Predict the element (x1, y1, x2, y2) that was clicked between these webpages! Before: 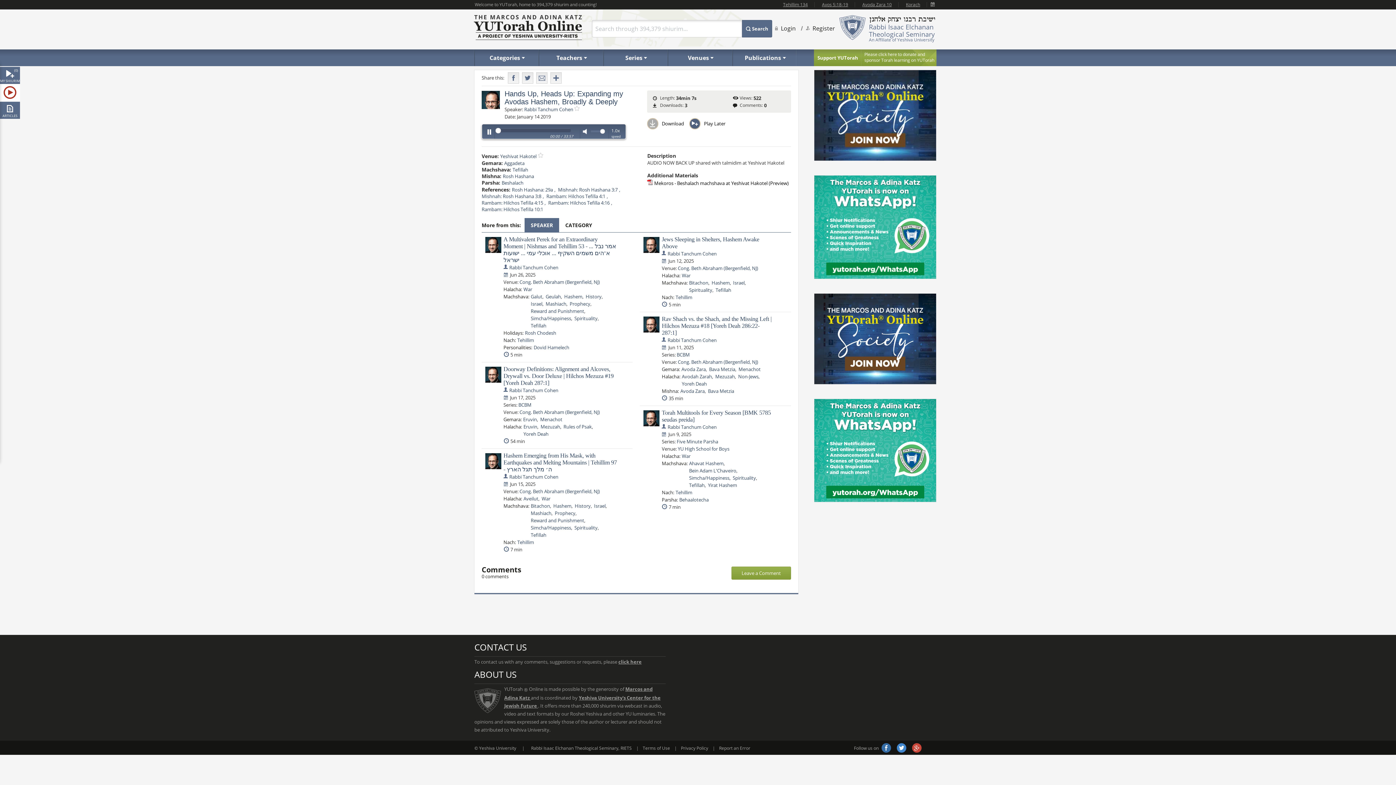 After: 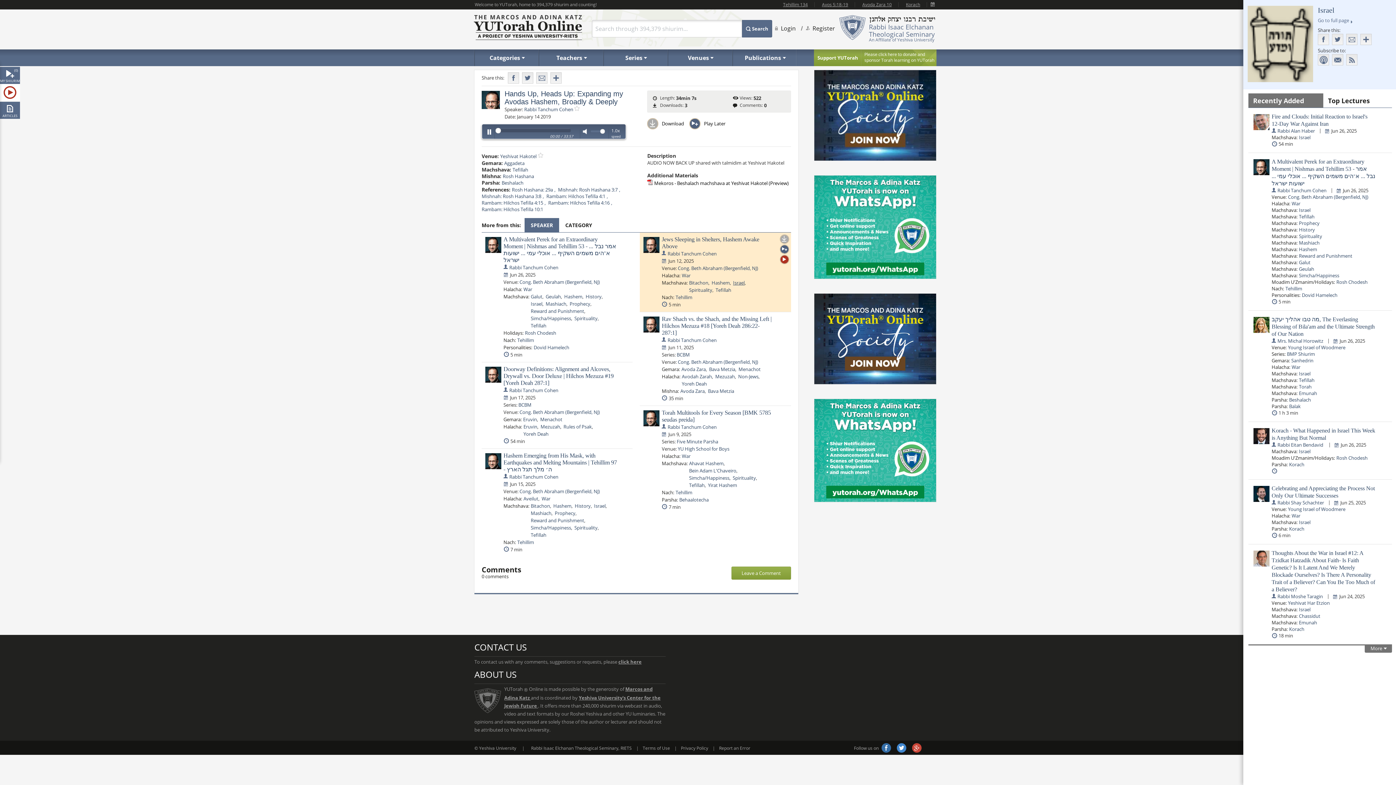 Action: bbox: (733, 279, 744, 286) label: Israel